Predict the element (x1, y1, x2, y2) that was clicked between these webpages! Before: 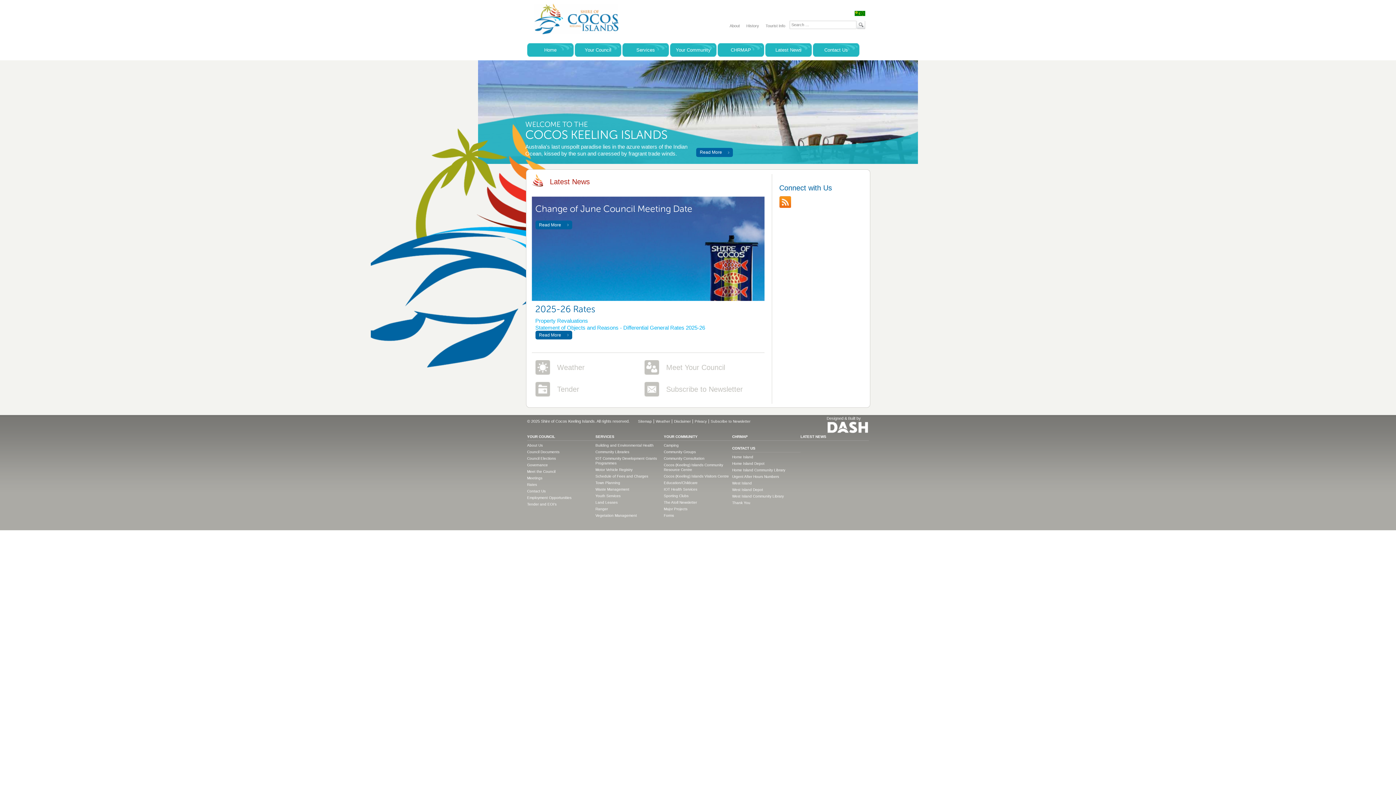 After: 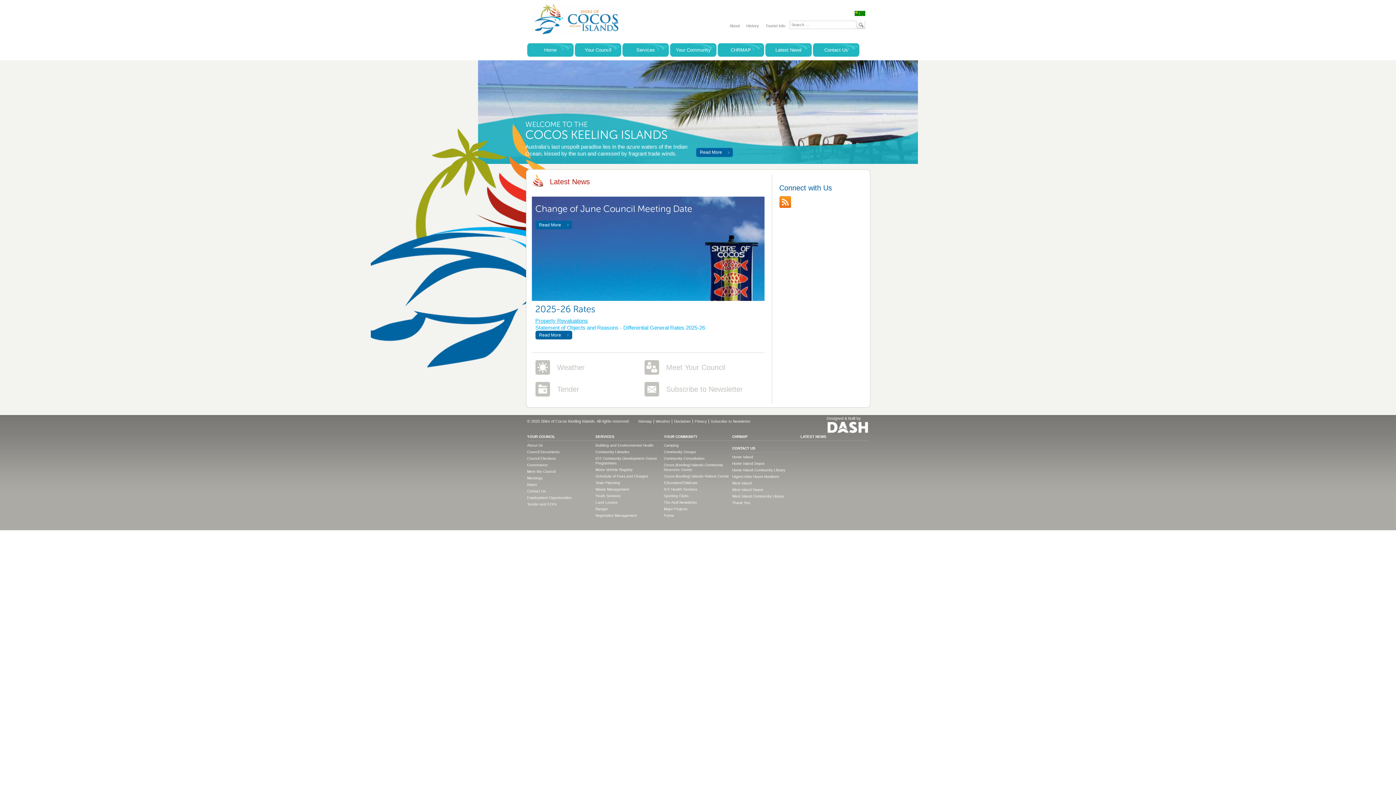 Action: bbox: (535, 317, 588, 324) label: Property Revaluations